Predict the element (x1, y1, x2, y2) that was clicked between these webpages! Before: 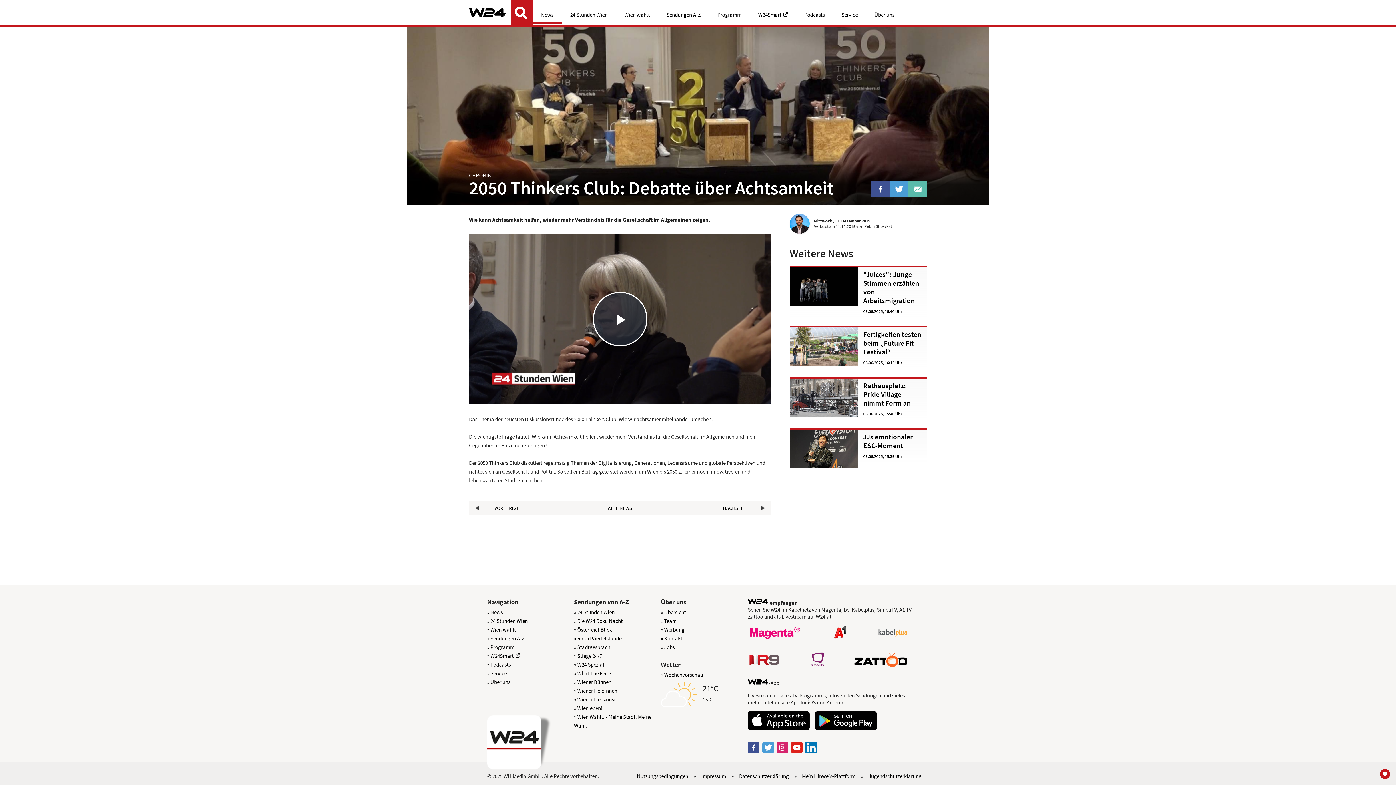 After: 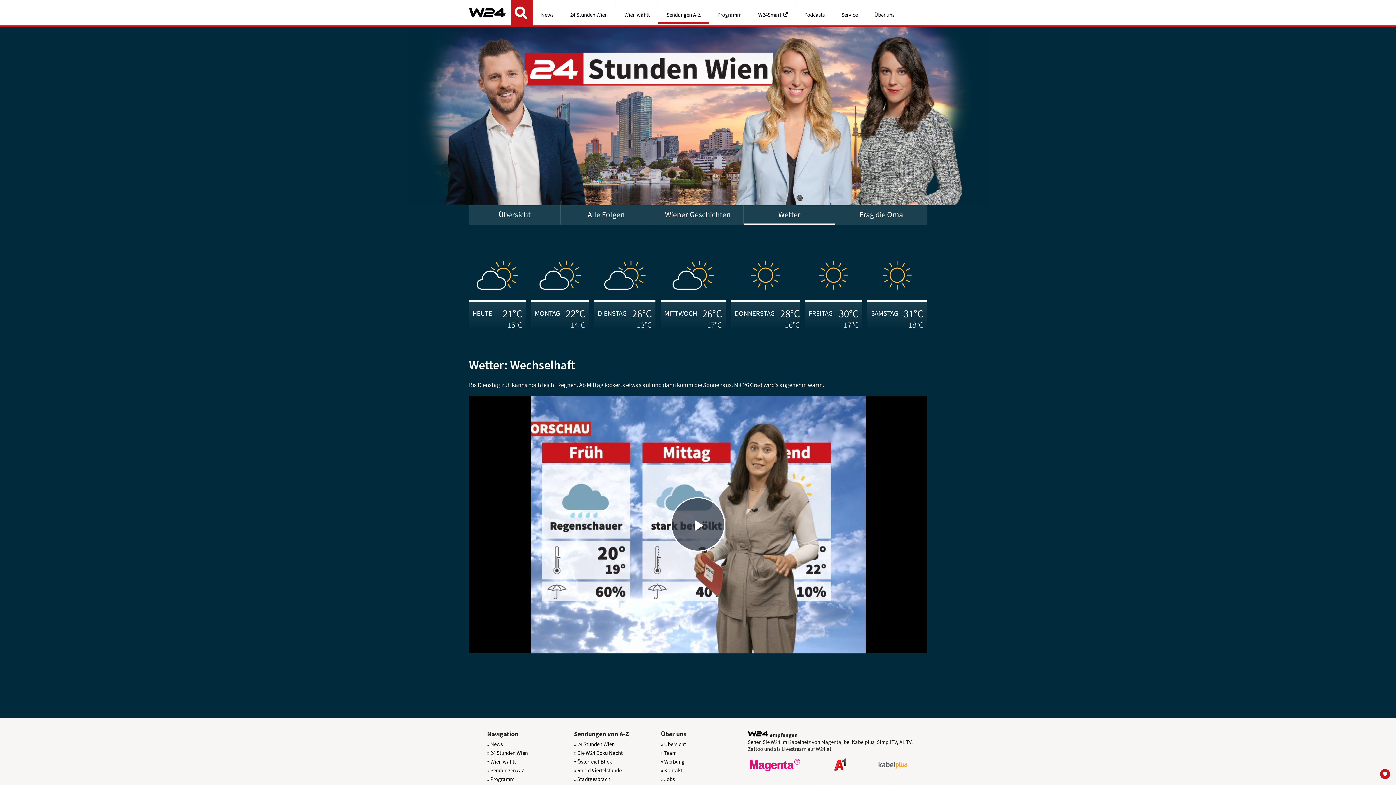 Action: label: Wetter bbox: (661, 670, 747, 679)